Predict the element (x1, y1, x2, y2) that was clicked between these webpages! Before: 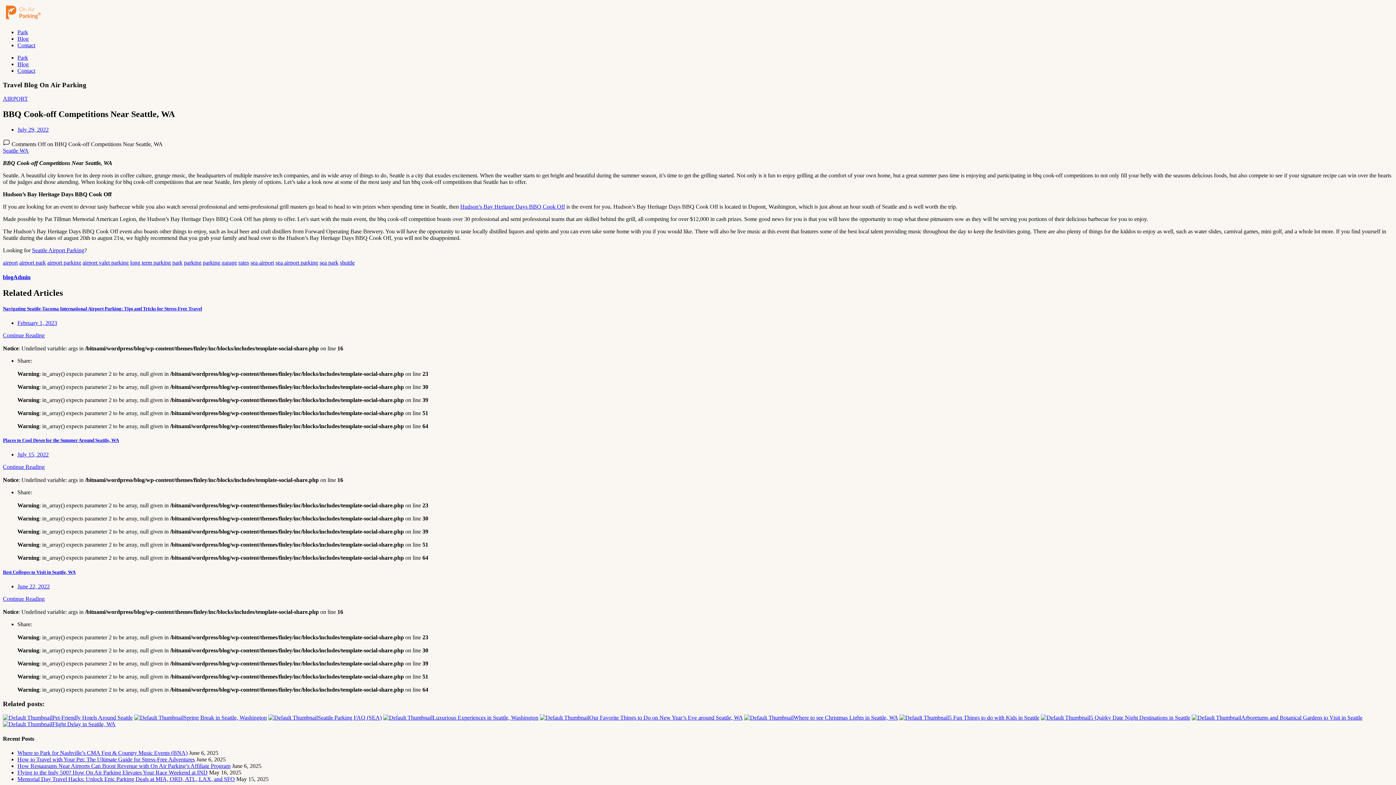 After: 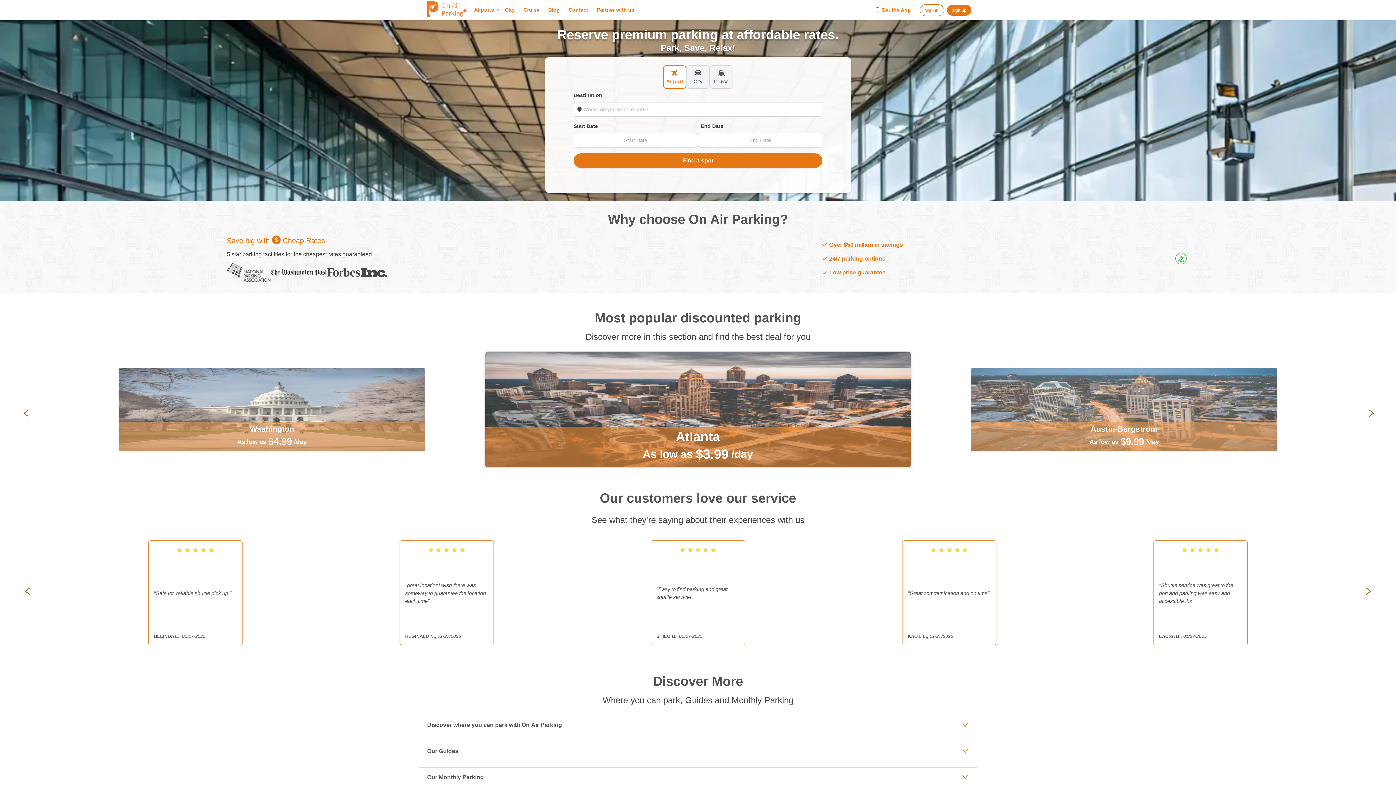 Action: bbox: (2, 16, 43, 22)